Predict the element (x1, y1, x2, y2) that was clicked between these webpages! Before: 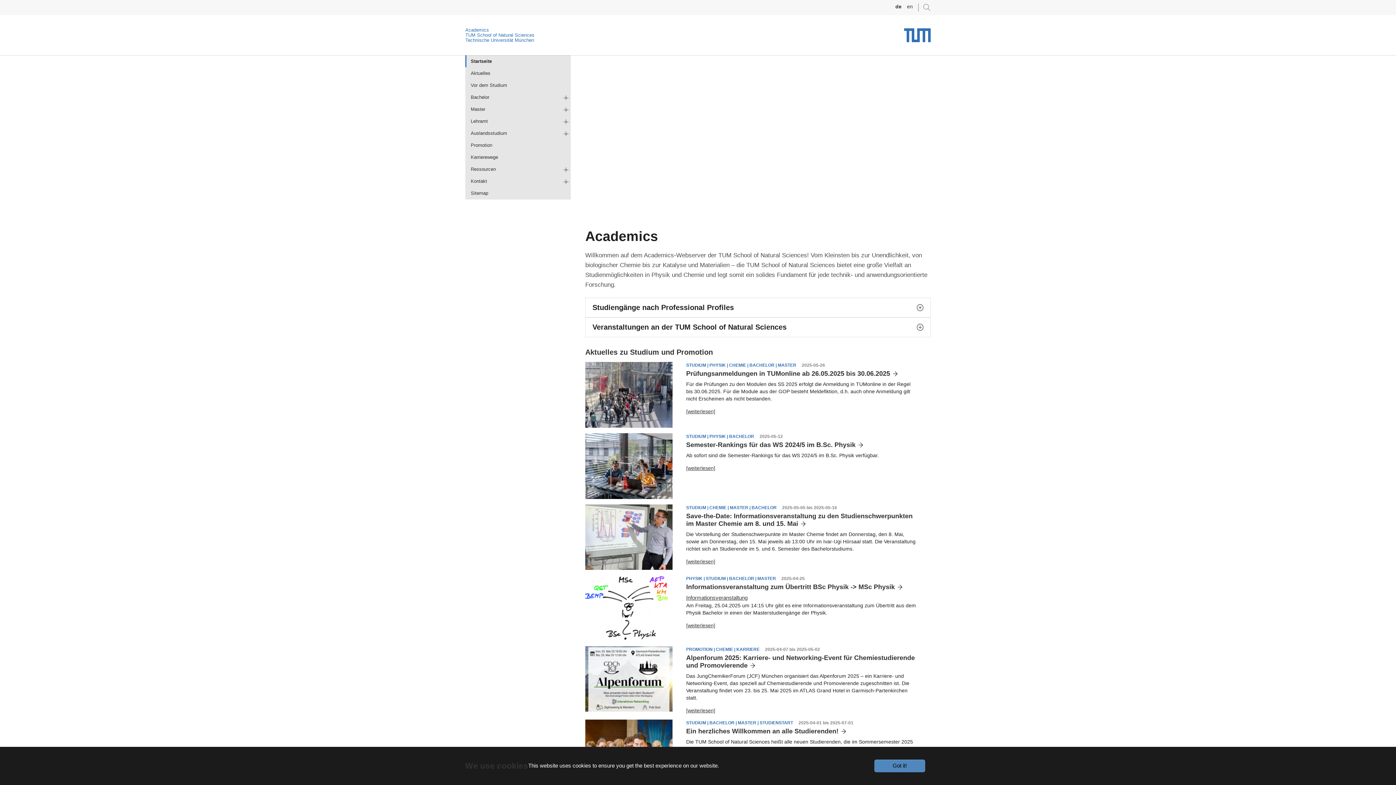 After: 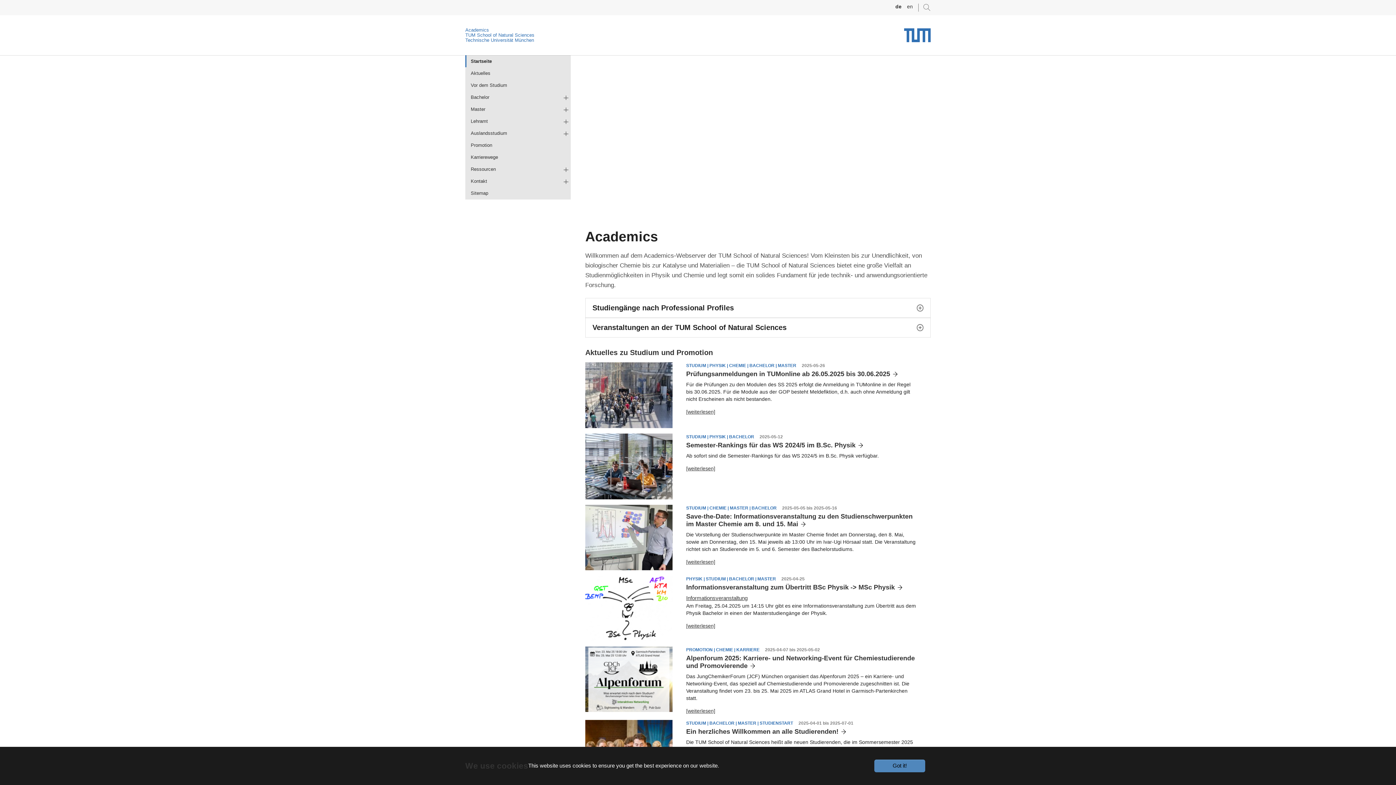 Action: label: Startseite
(current) bbox: (465, 55, 570, 67)